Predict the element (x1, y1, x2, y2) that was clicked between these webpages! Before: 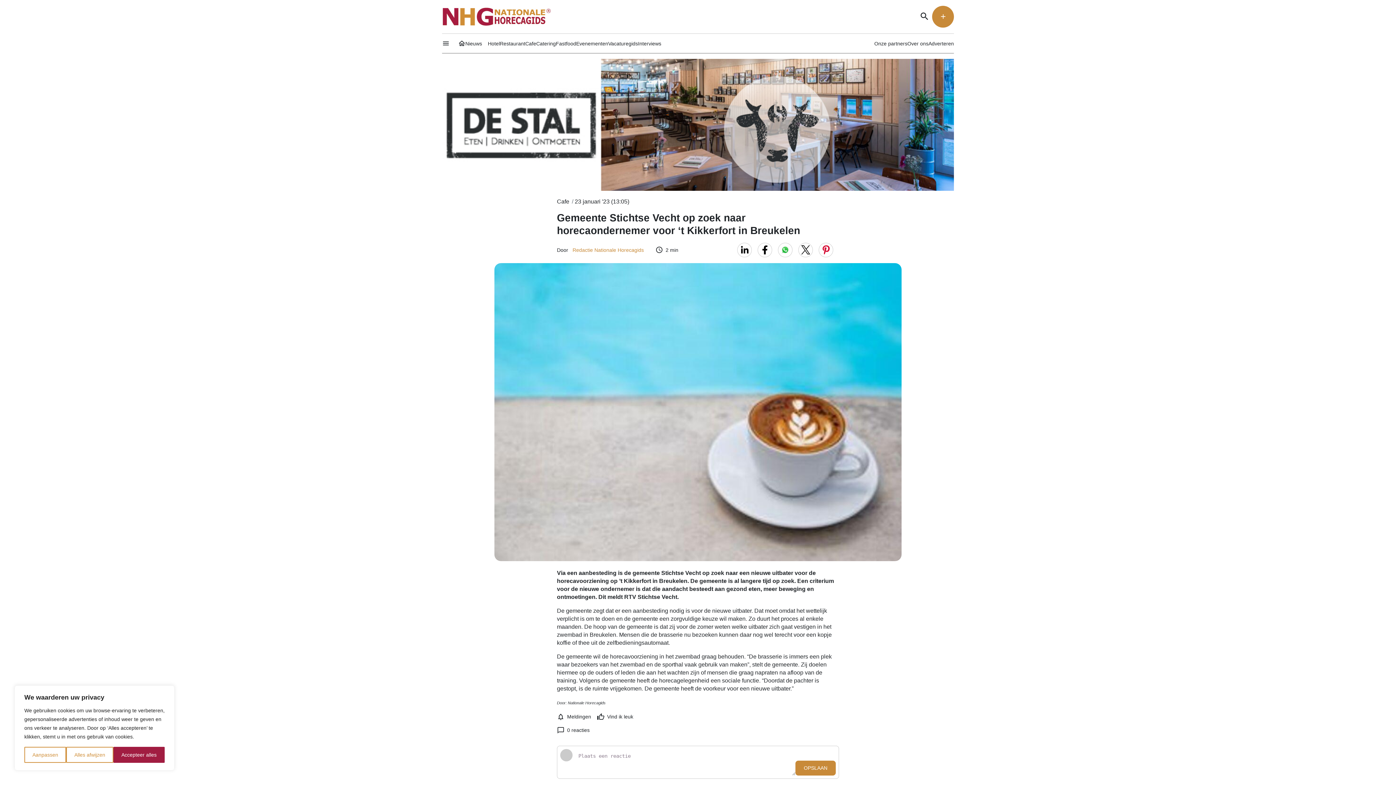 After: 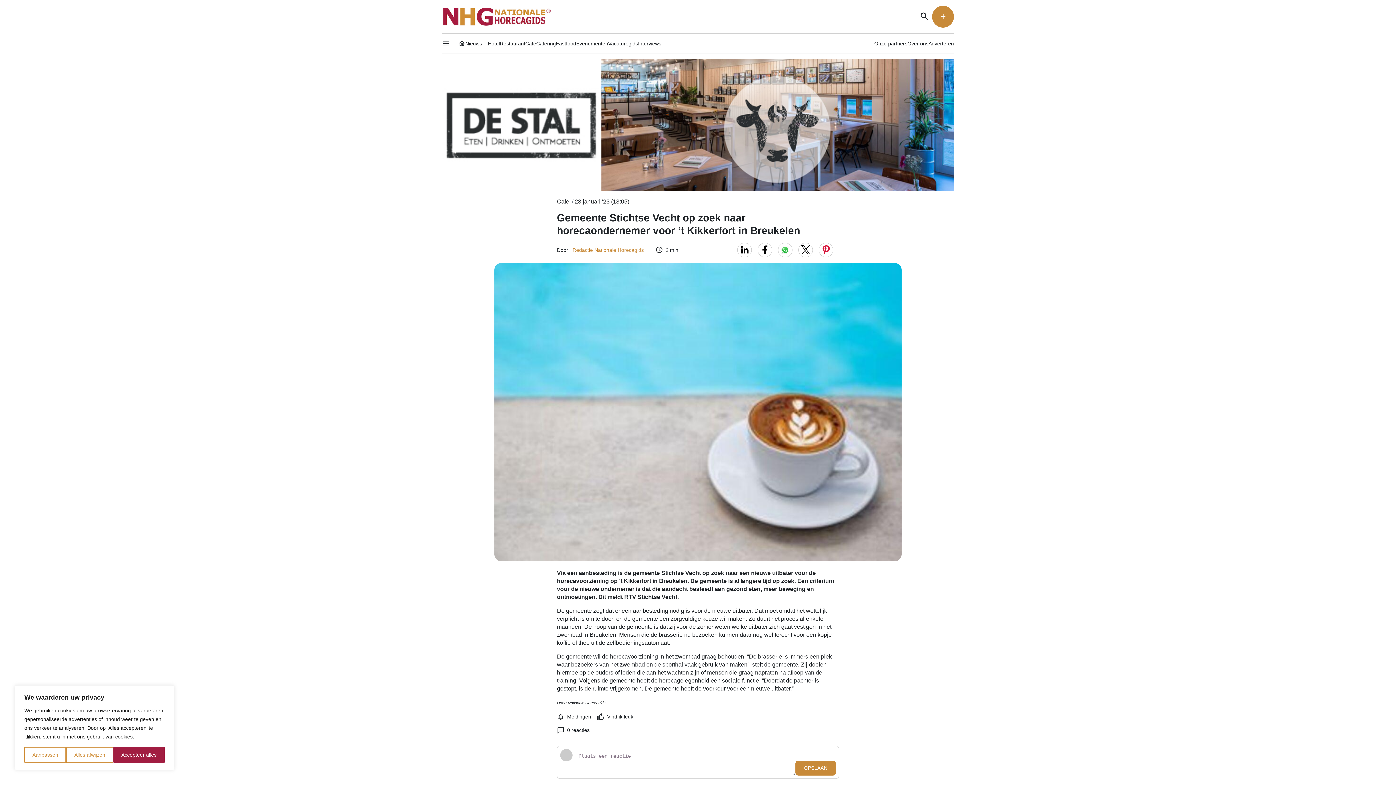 Action: bbox: (778, 242, 792, 257)